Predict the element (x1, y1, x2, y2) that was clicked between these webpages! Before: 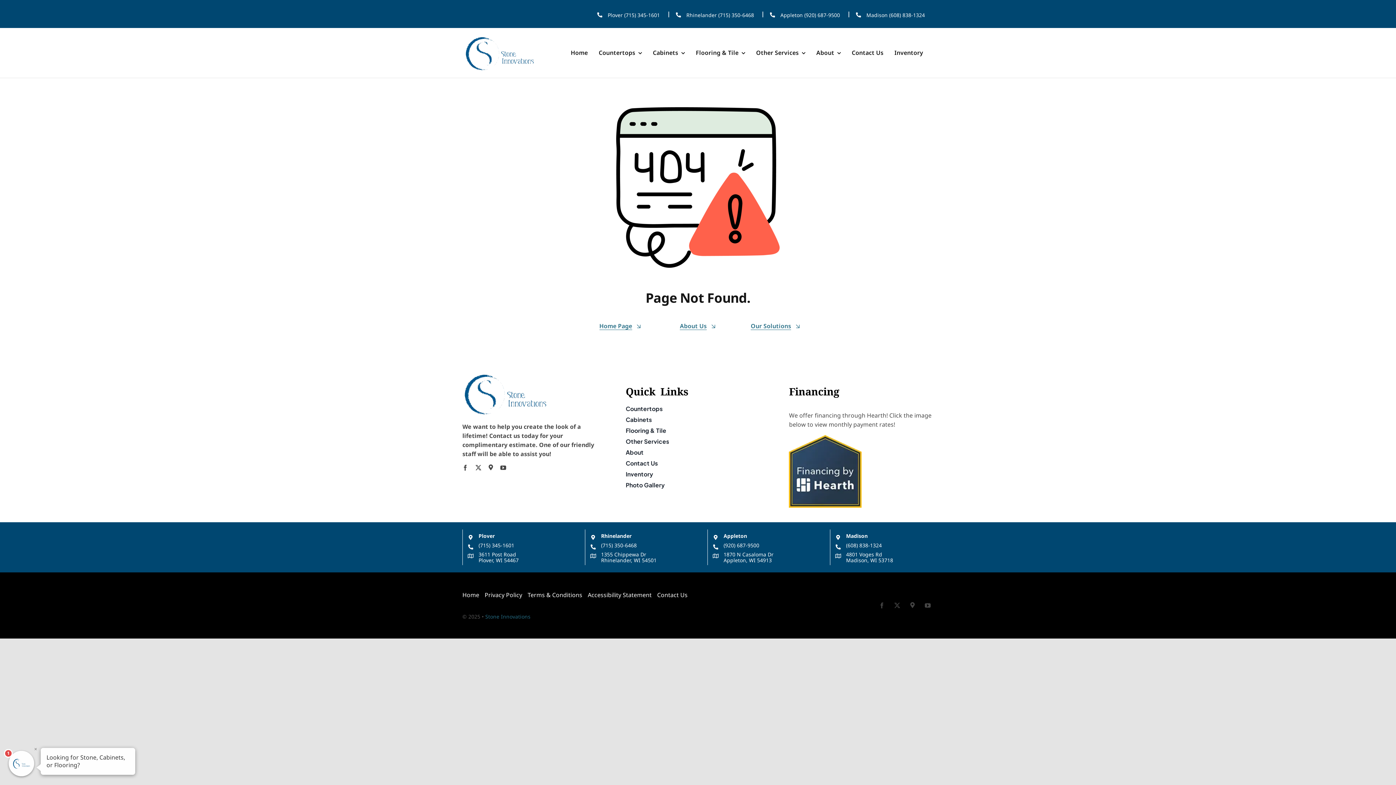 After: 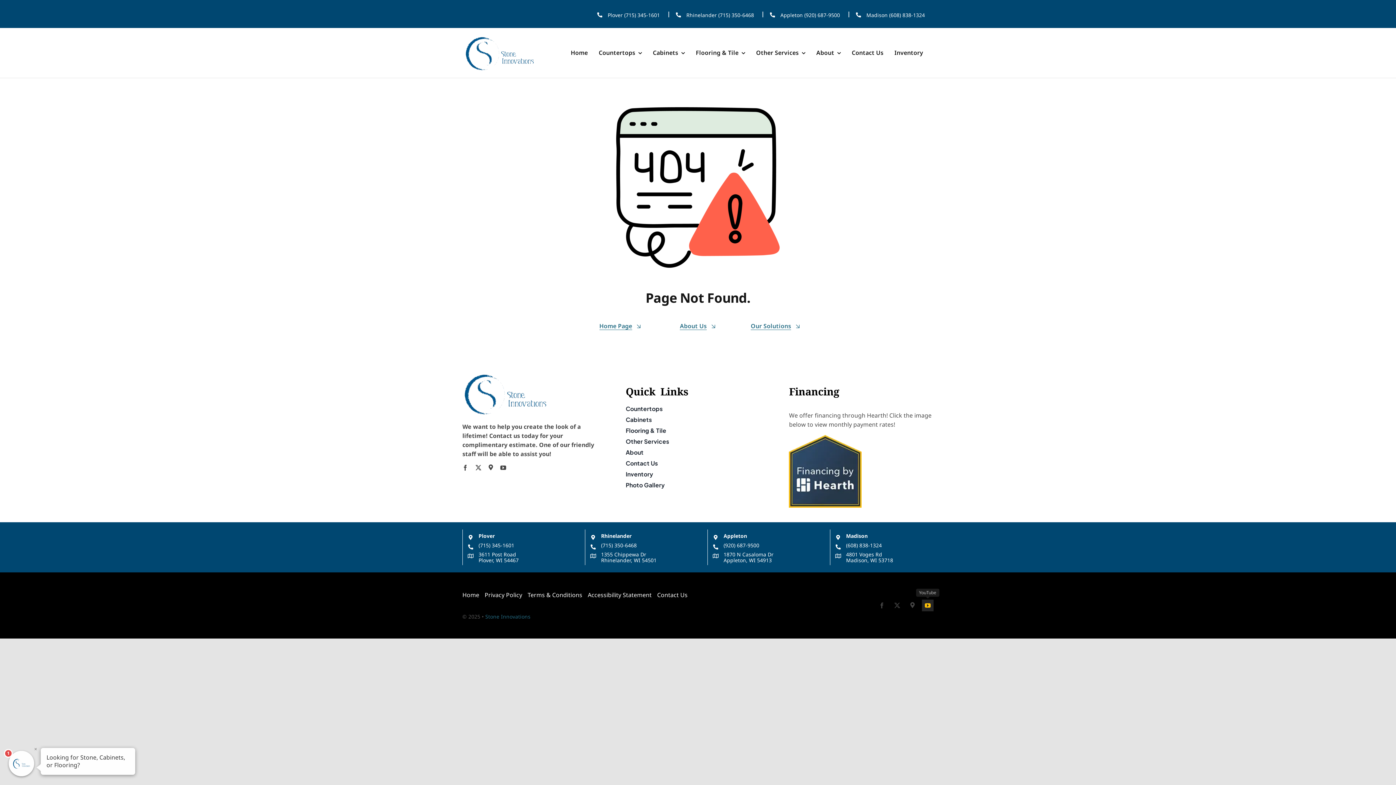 Action: label: youtube bbox: (922, 599, 933, 611)